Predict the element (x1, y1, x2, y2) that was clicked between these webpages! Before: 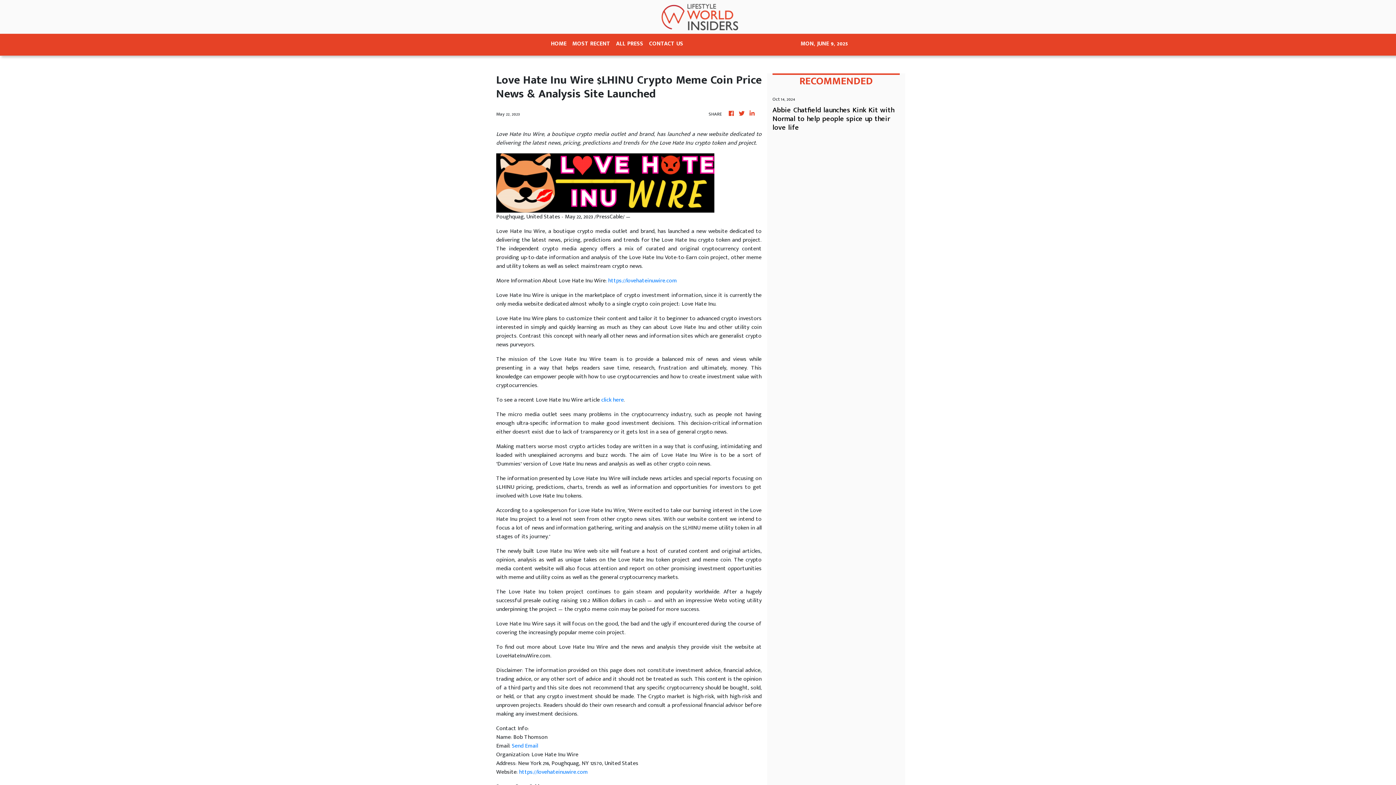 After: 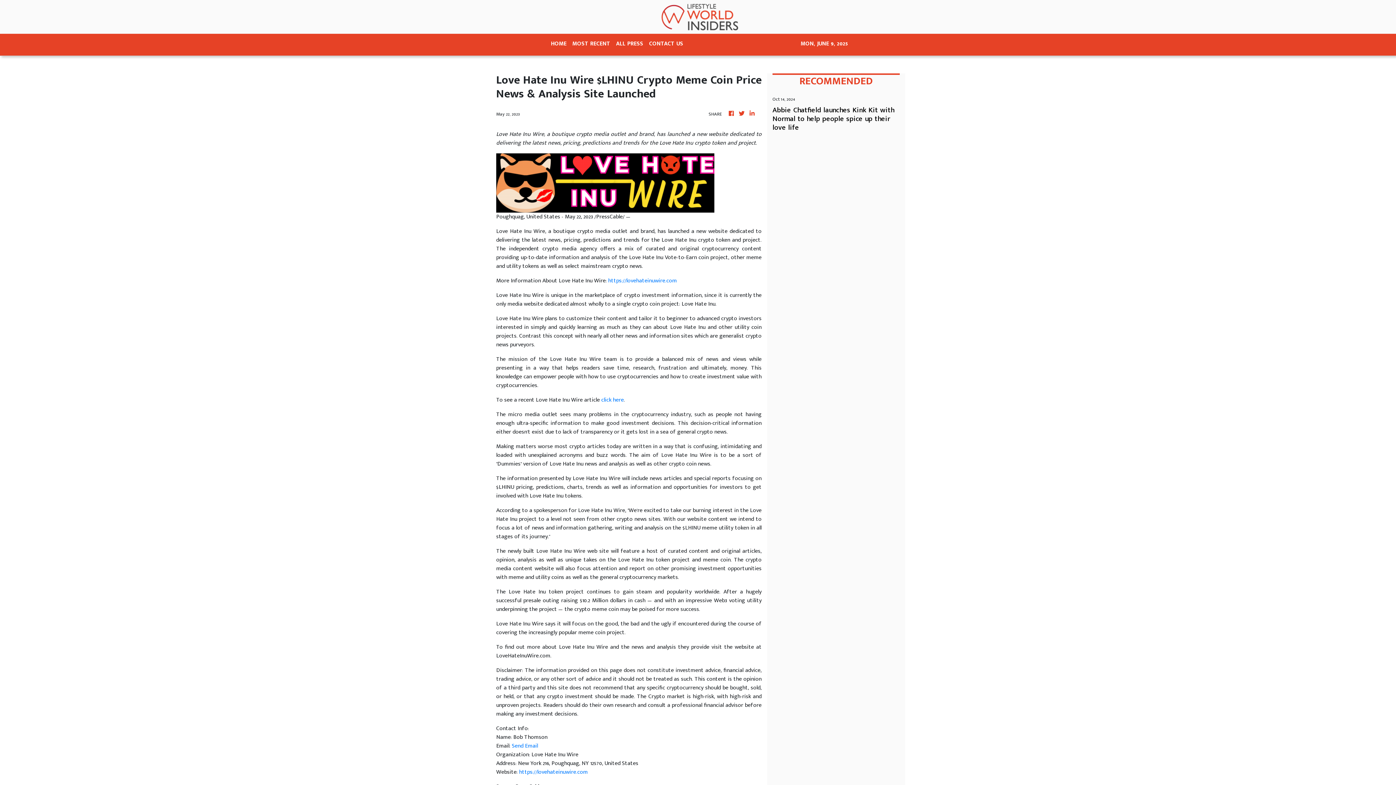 Action: label: https://lovehateinuwire.com bbox: (608, 276, 677, 285)